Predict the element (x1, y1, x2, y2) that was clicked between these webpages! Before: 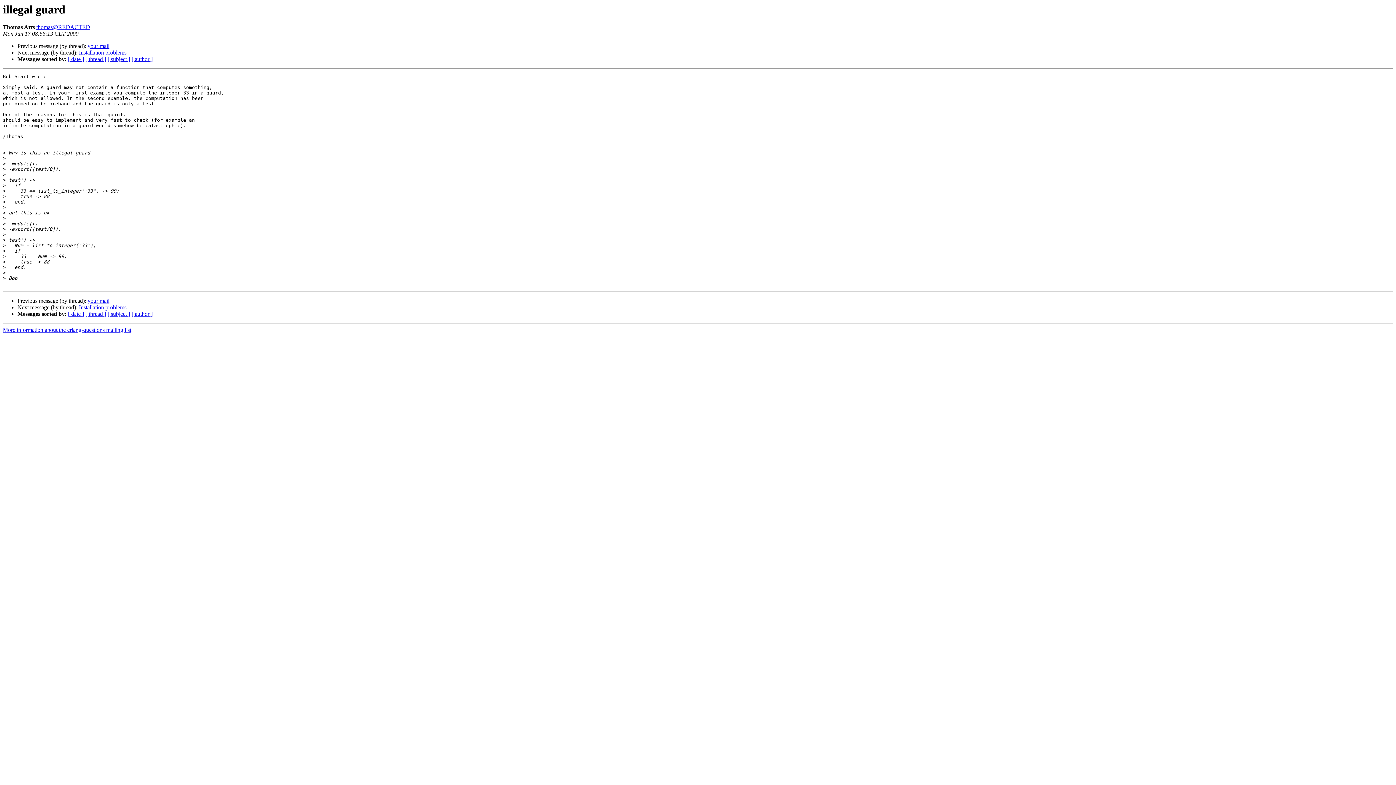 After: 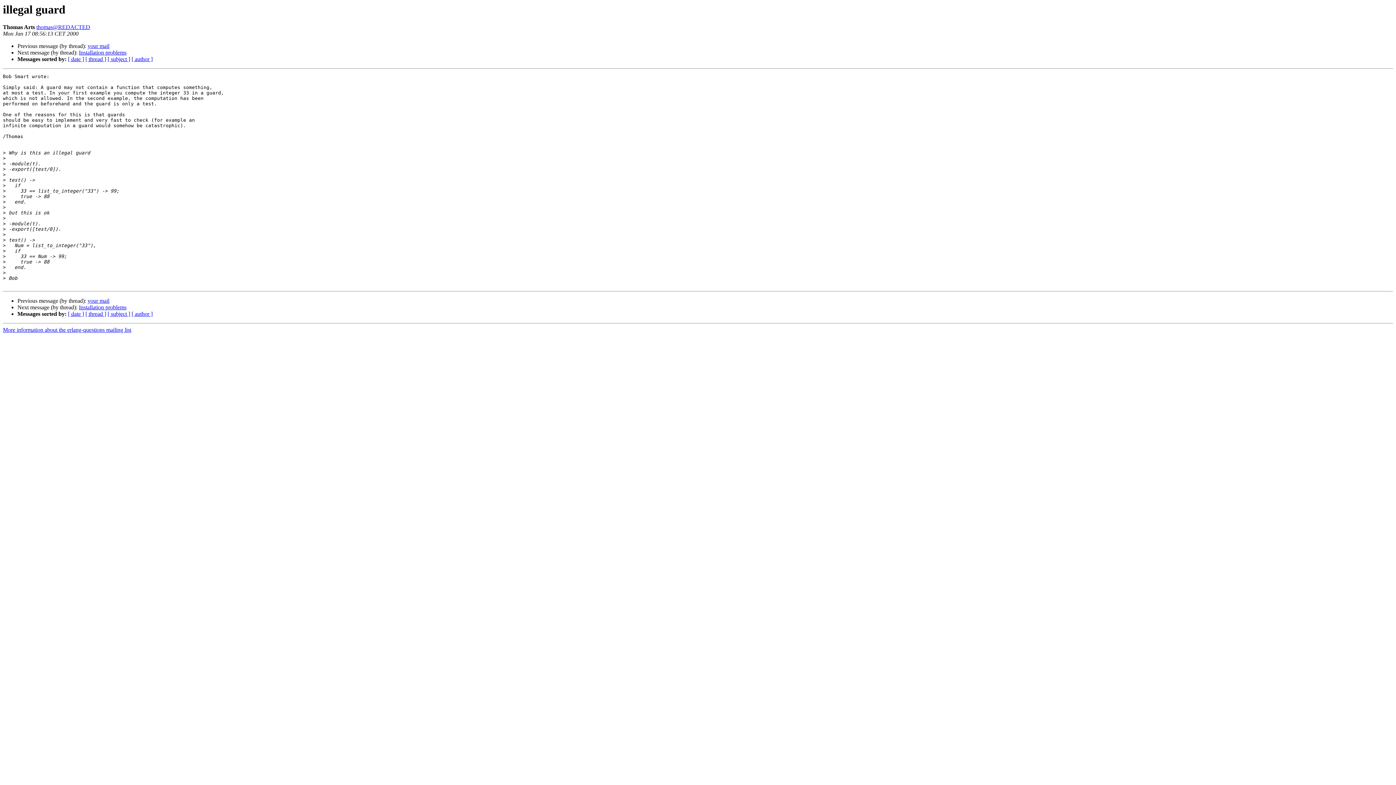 Action: bbox: (36, 24, 90, 30) label: thomas@REDACTED